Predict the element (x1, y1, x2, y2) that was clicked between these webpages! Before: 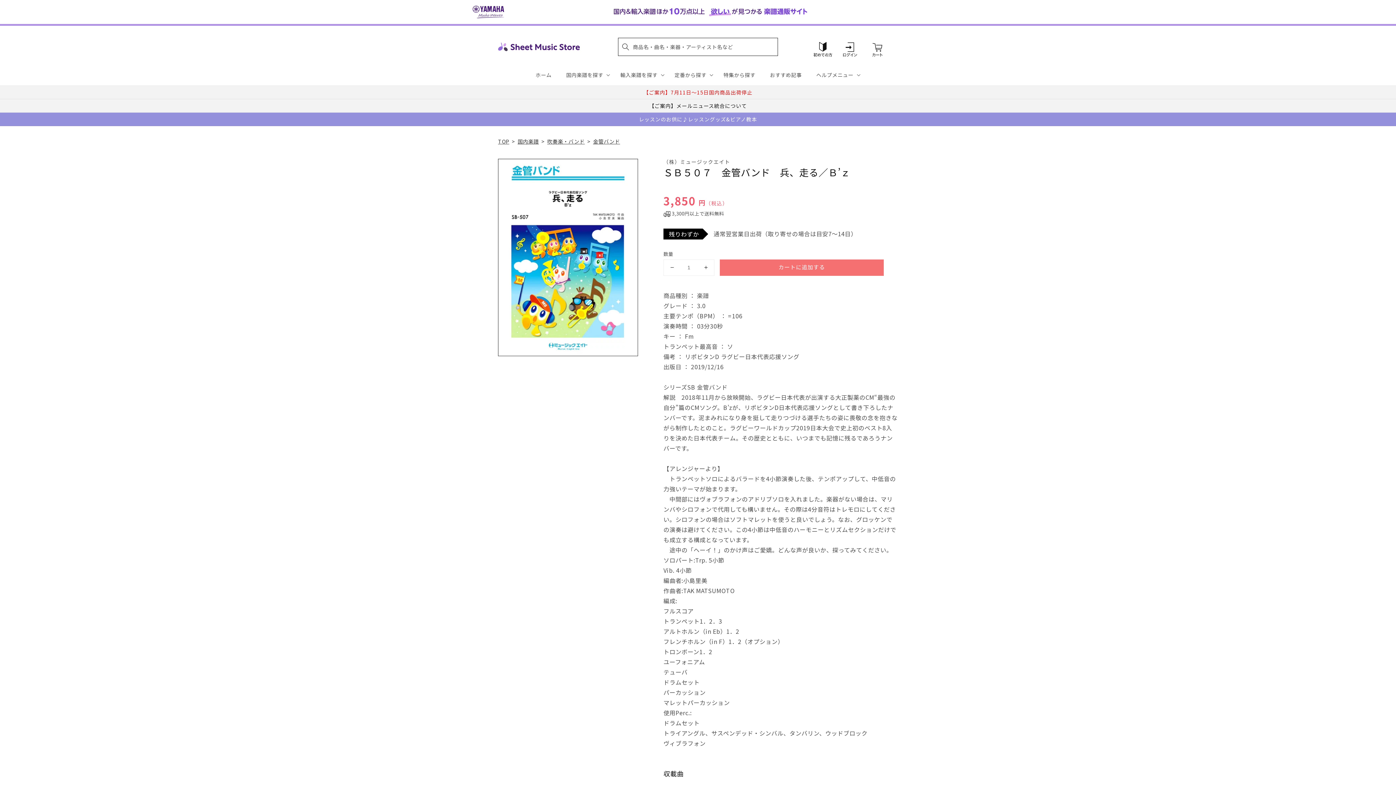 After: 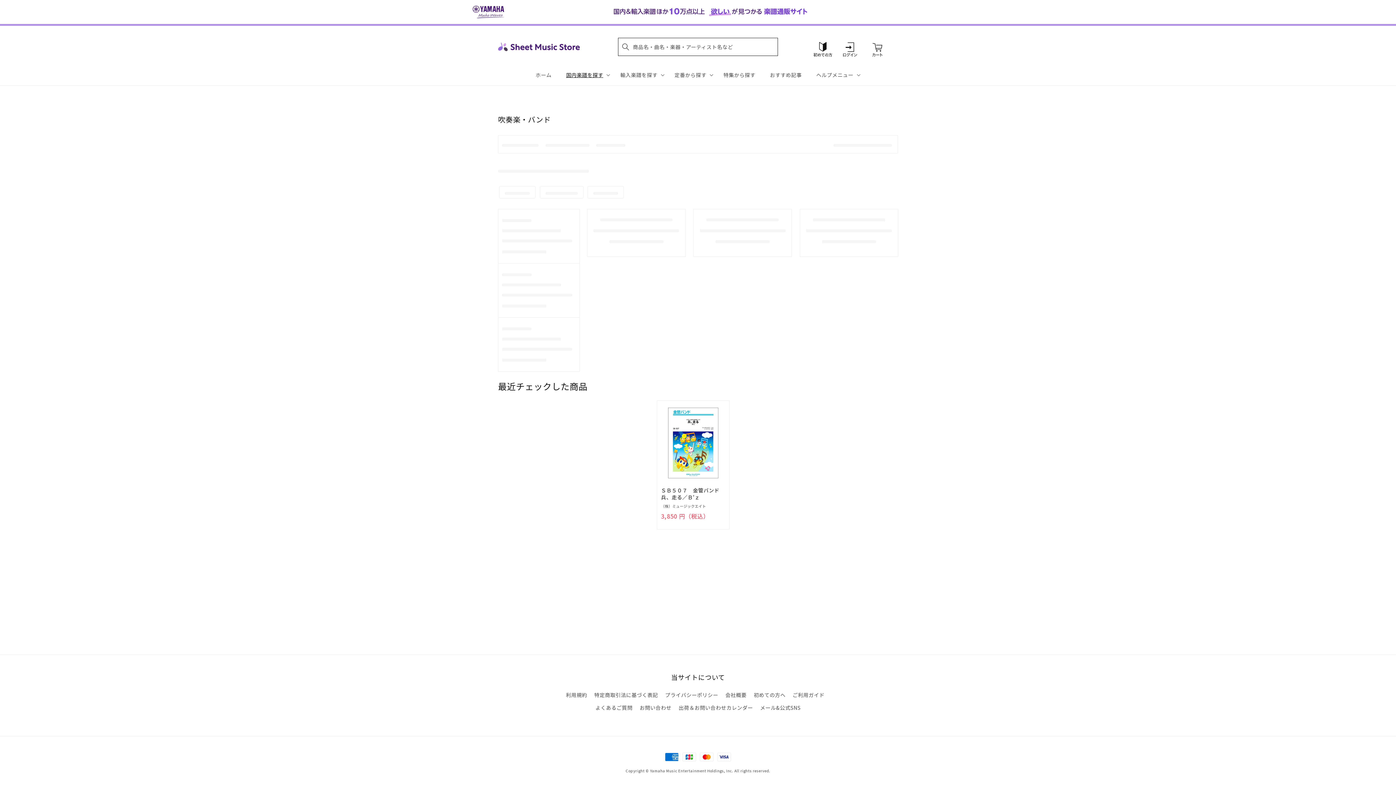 Action: label: 吹奏楽・バンド bbox: (547, 137, 584, 144)